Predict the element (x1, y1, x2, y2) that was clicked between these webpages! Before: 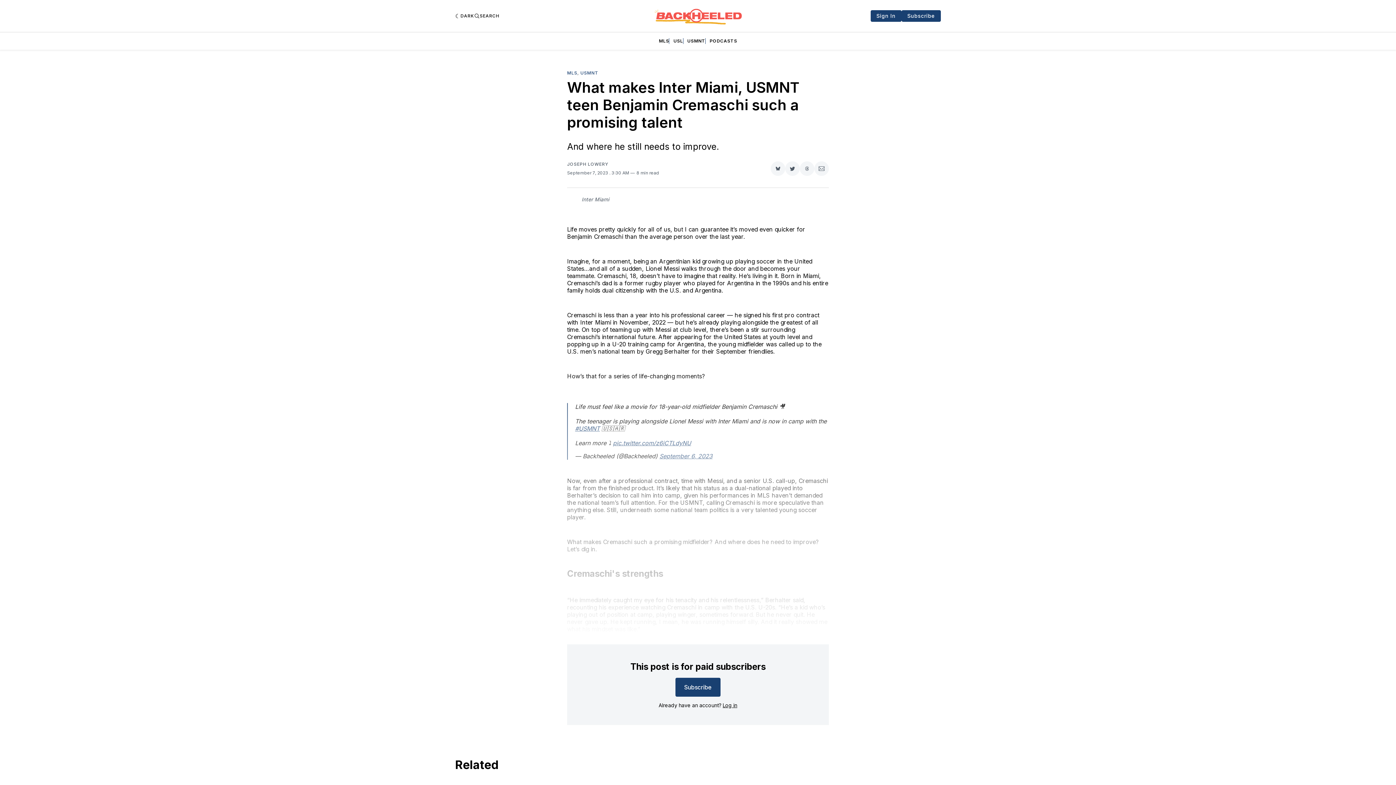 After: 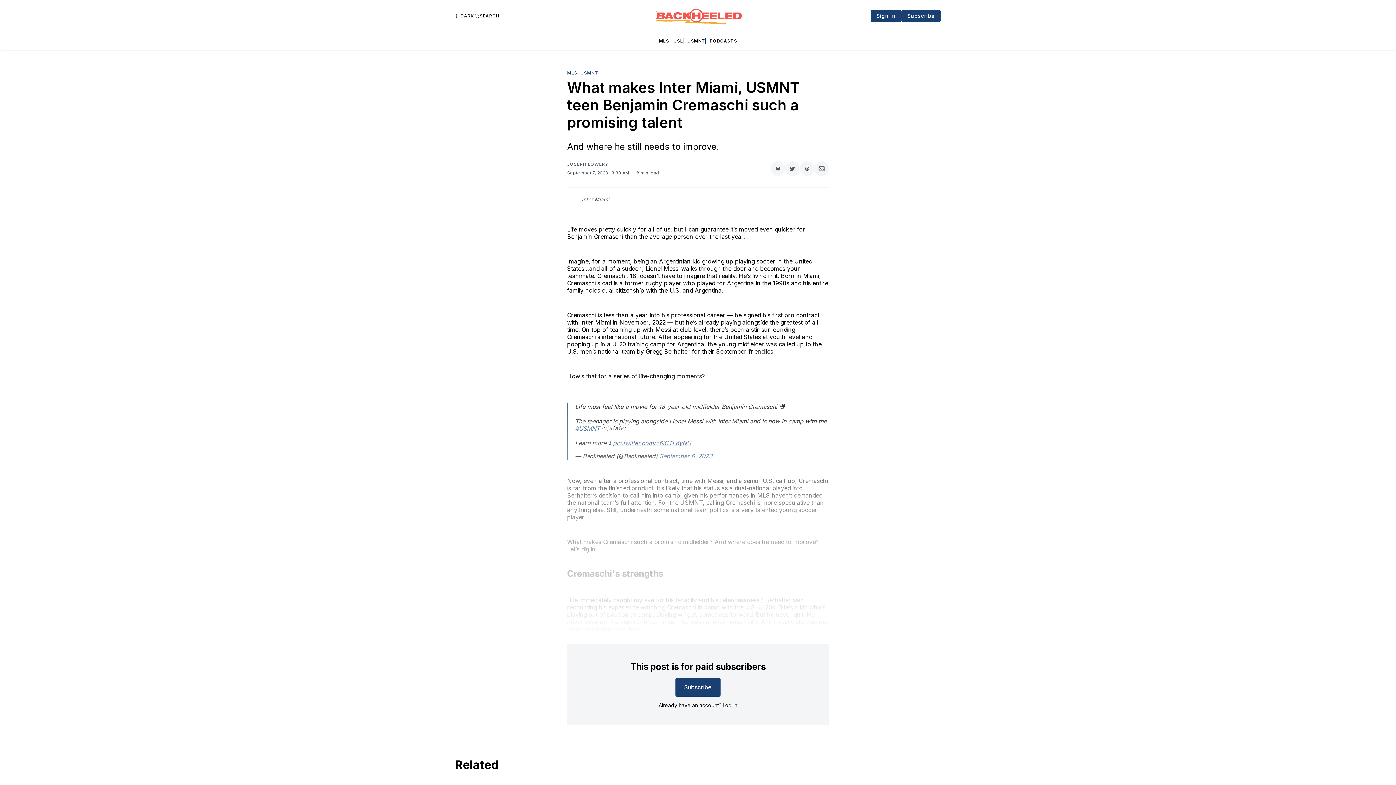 Action: label: Share on Twitter bbox: (785, 161, 800, 175)